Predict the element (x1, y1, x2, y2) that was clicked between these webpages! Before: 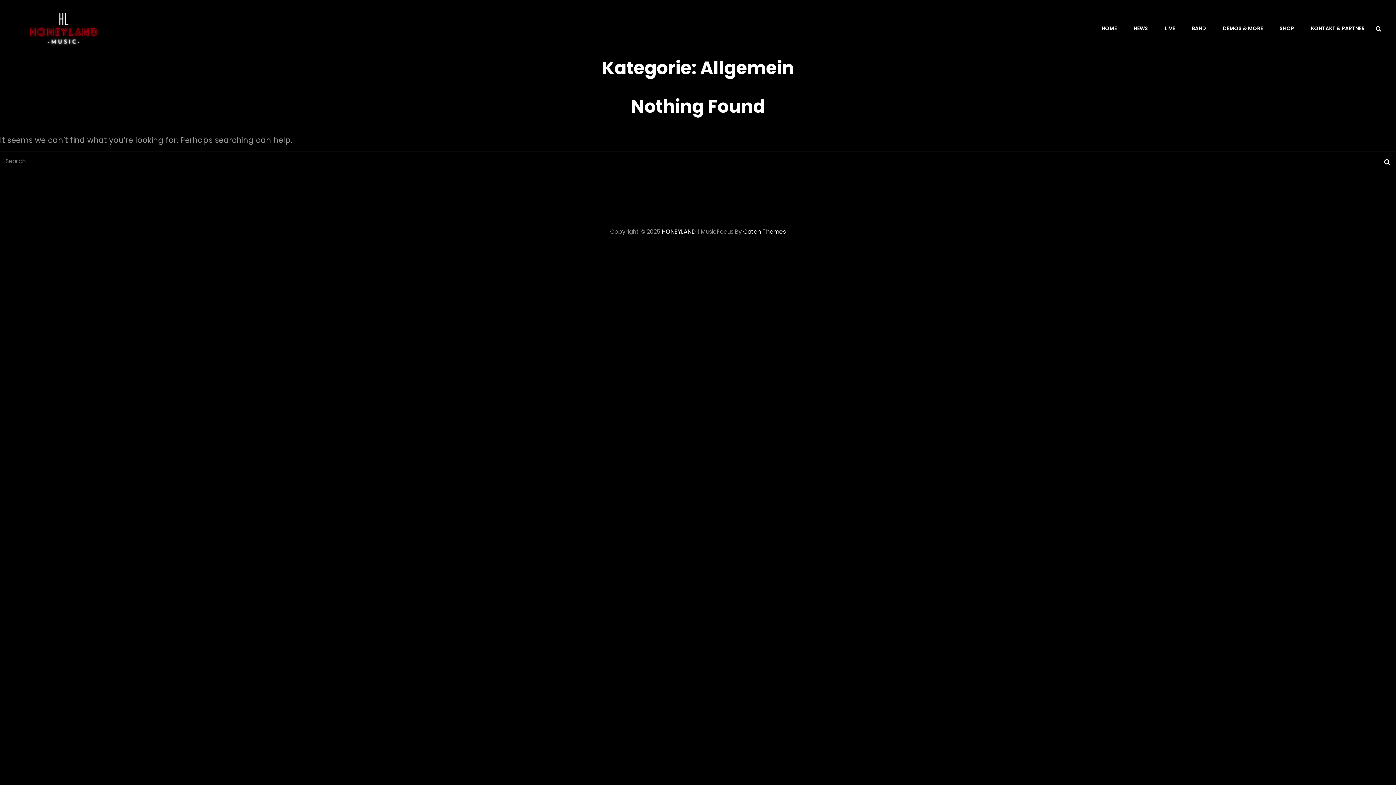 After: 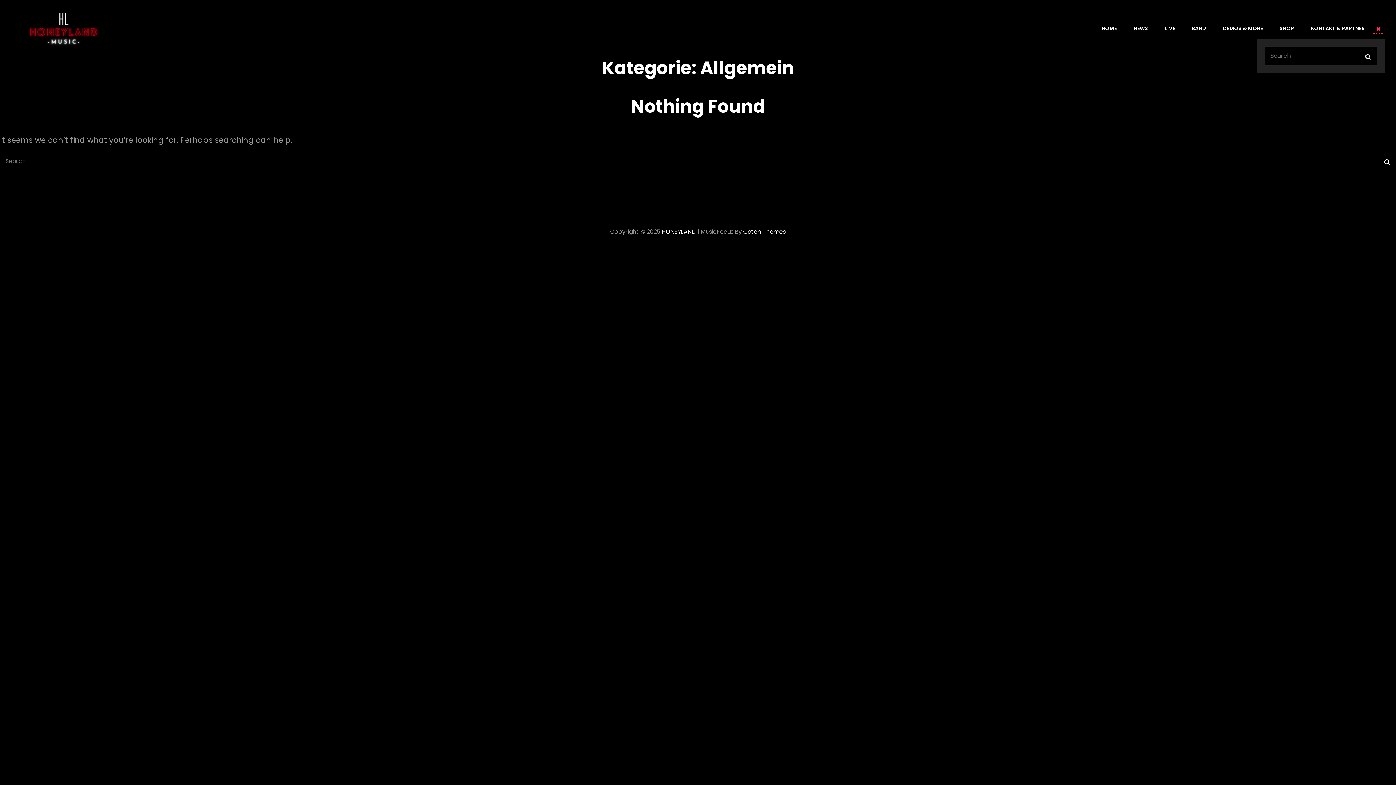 Action: label: Search bbox: (1372, 21, 1385, 34)